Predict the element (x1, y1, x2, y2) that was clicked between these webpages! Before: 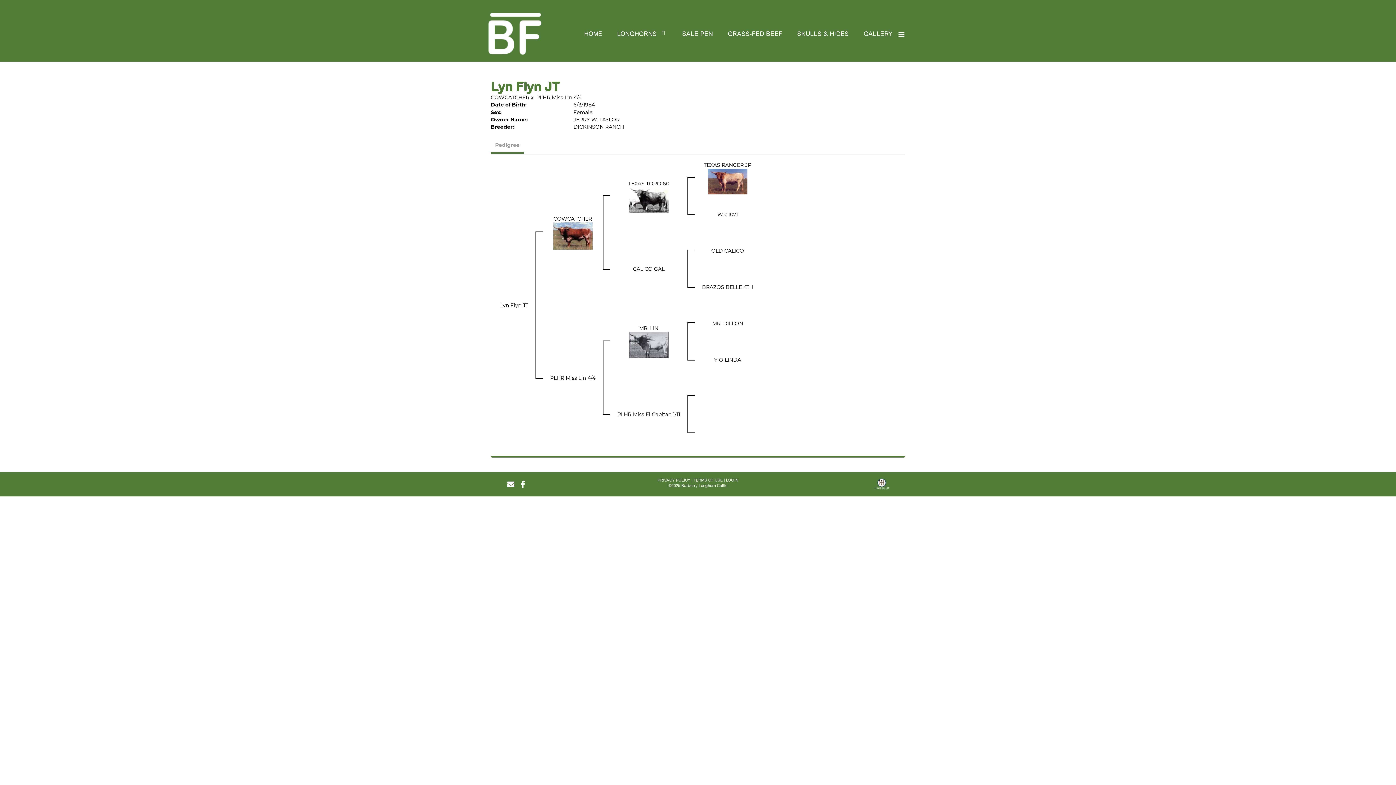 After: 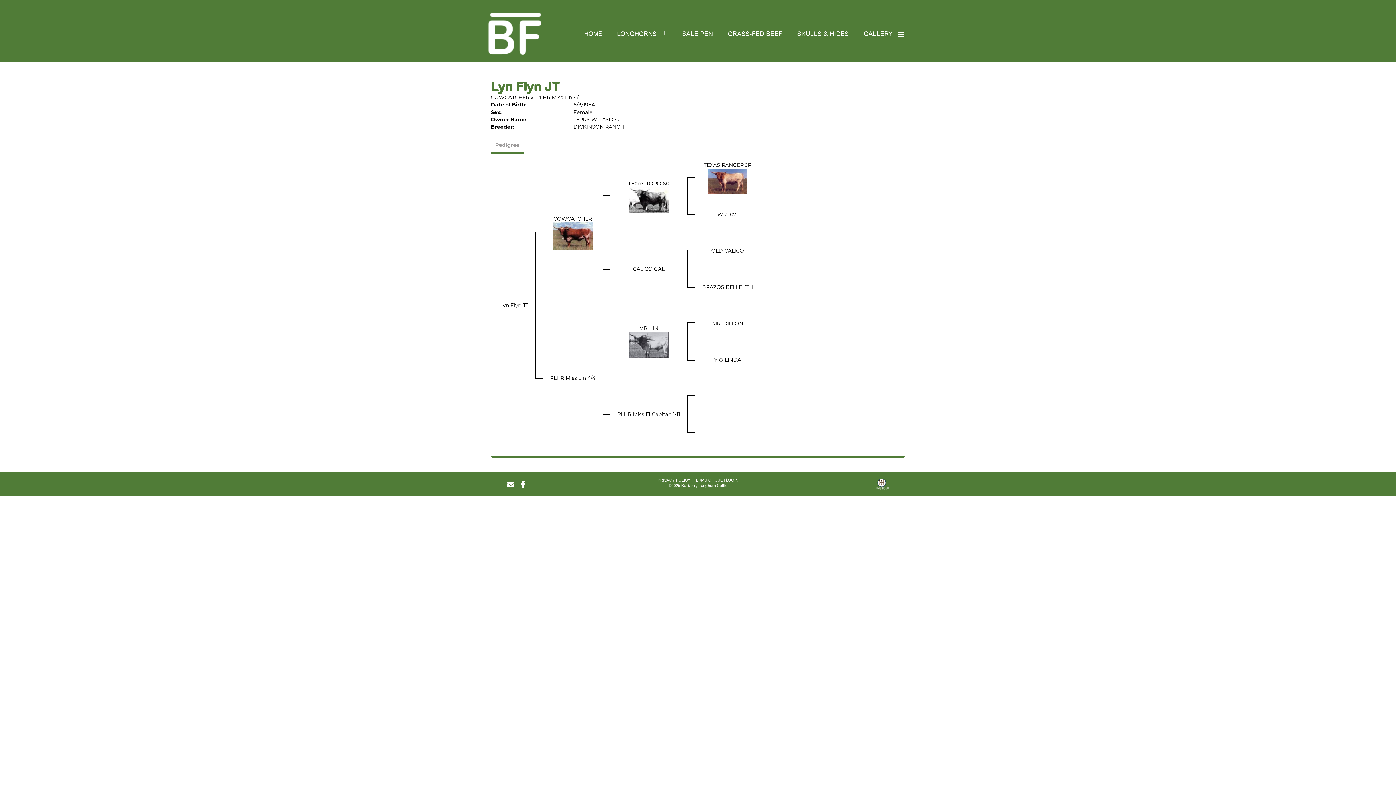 Action: bbox: (490, 137, 524, 152) label: Pedigree